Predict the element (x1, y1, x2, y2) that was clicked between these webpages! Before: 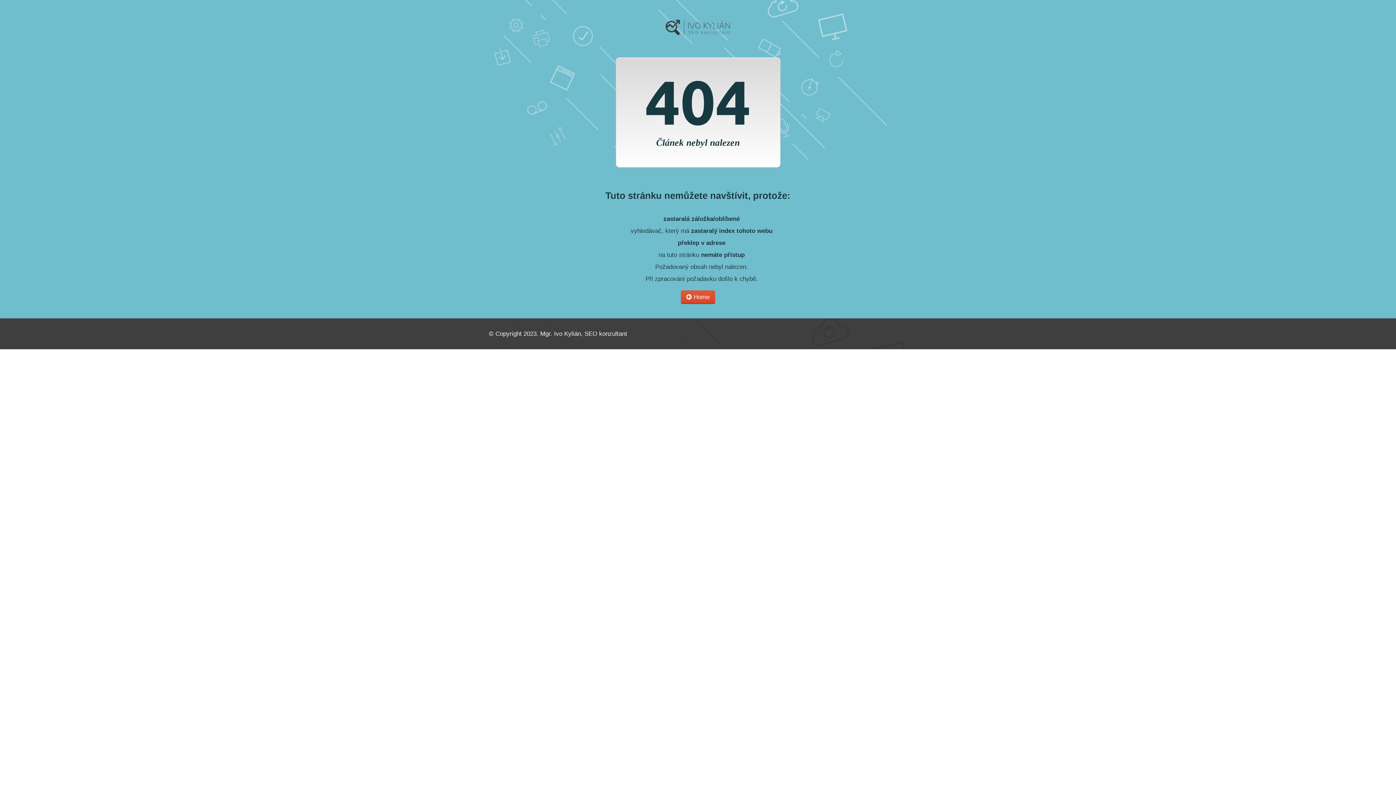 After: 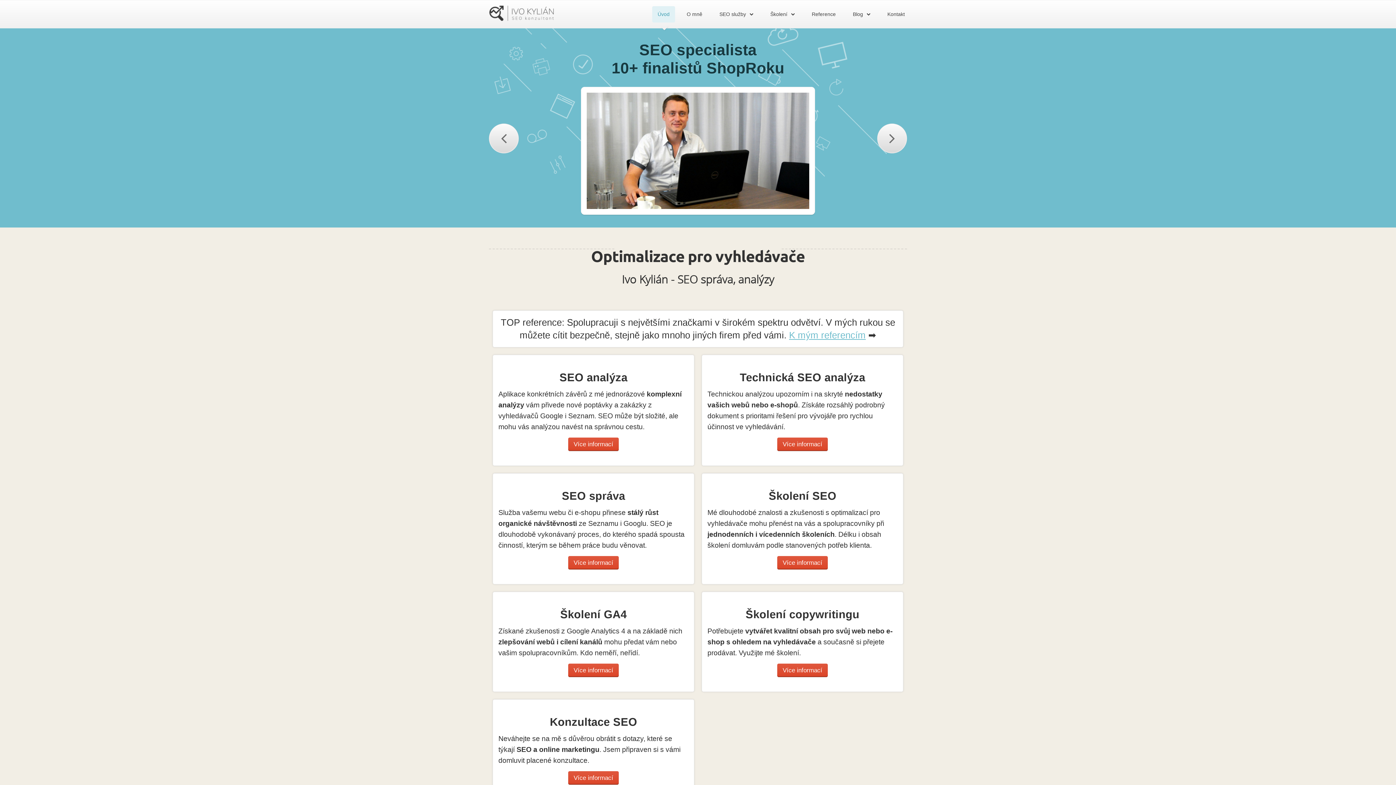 Action: bbox: (681, 290, 715, 304) label:  Home